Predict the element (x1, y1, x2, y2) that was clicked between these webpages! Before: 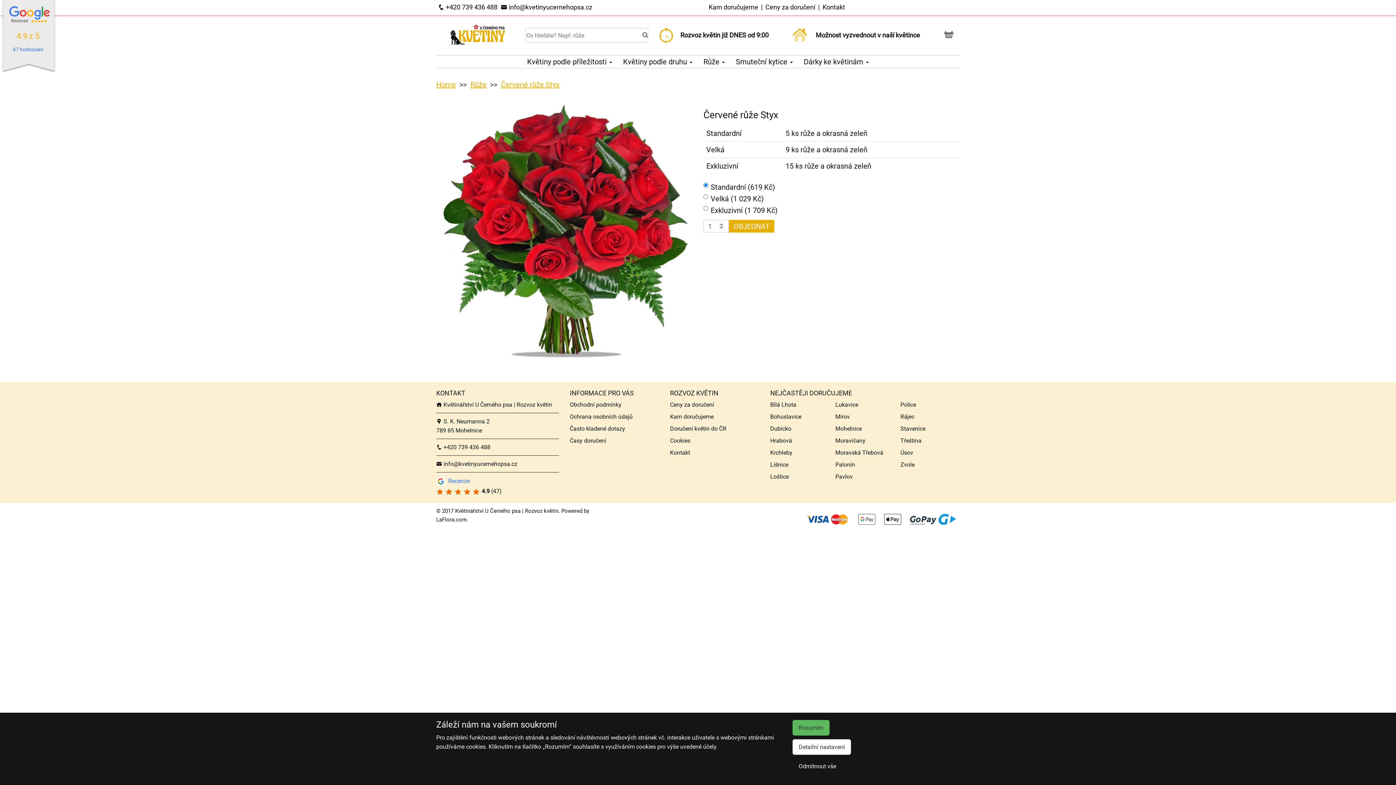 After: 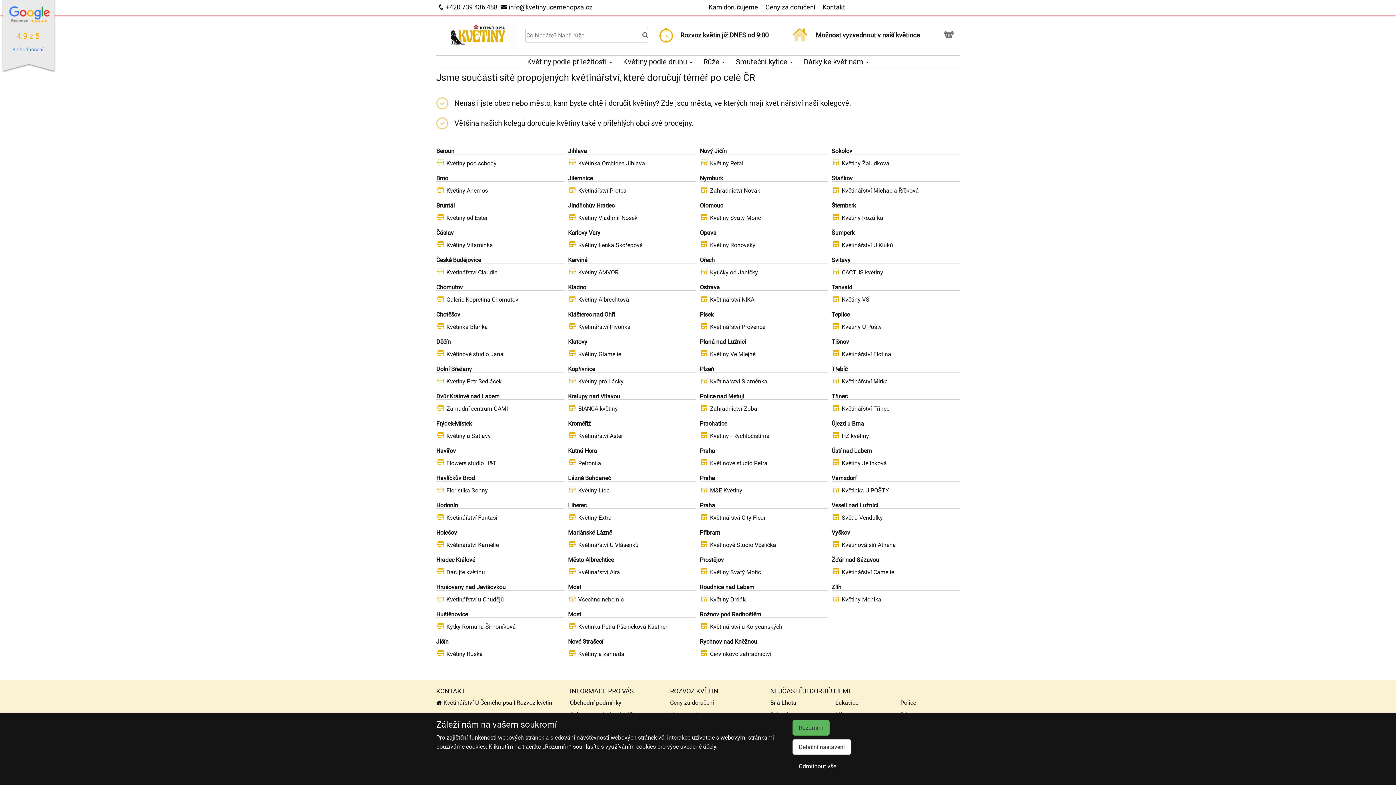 Action: bbox: (670, 425, 726, 432) label: Doručení květin do ČR